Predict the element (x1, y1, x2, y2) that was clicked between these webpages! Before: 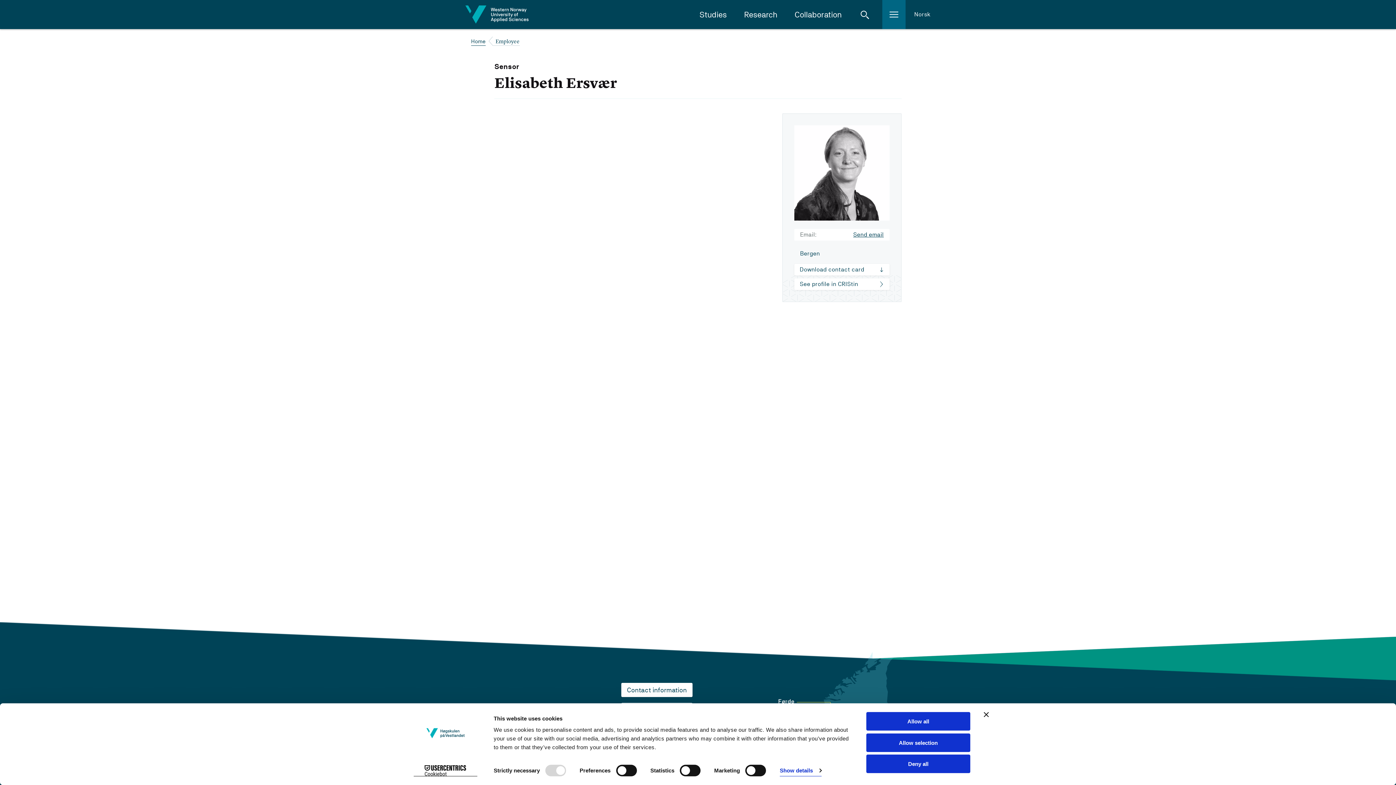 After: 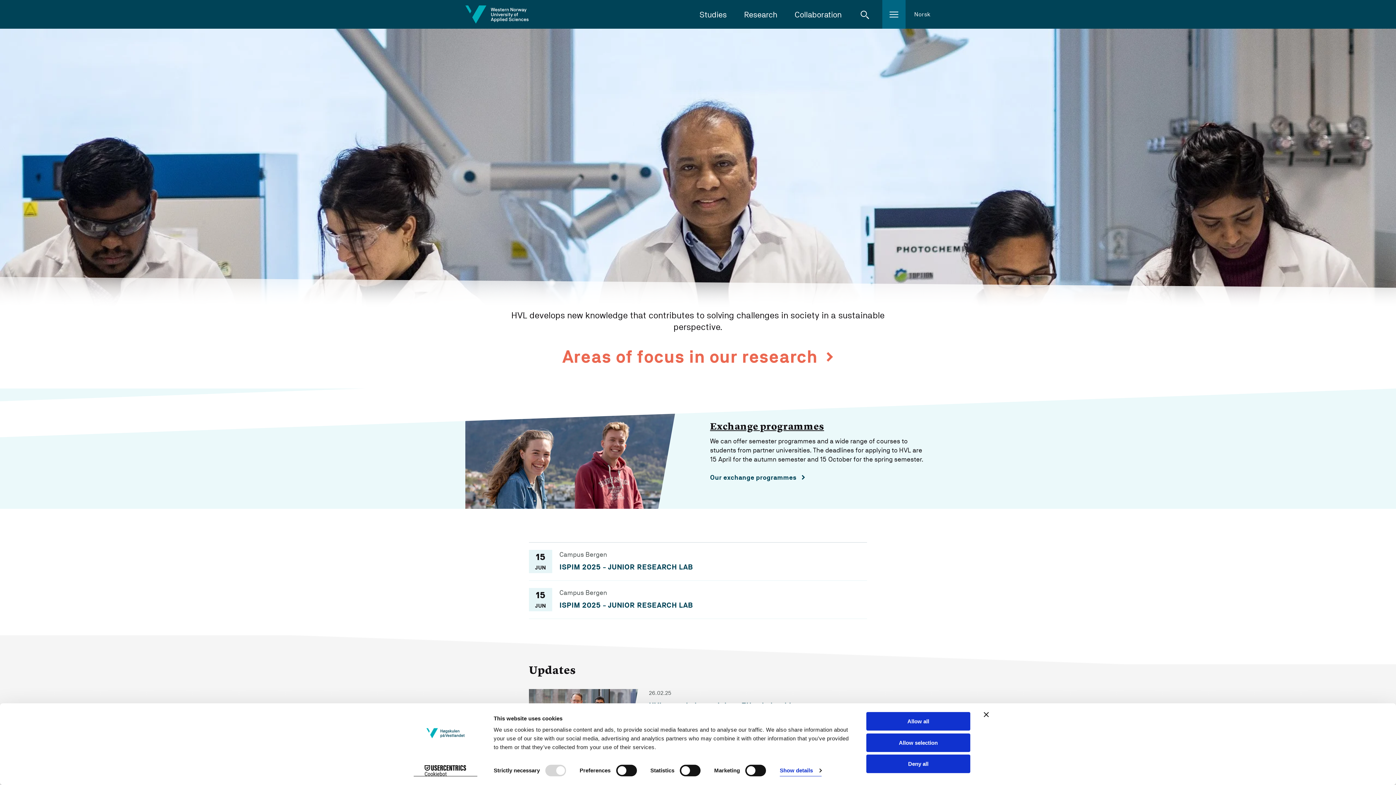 Action: bbox: (471, 37, 485, 46) label: Home